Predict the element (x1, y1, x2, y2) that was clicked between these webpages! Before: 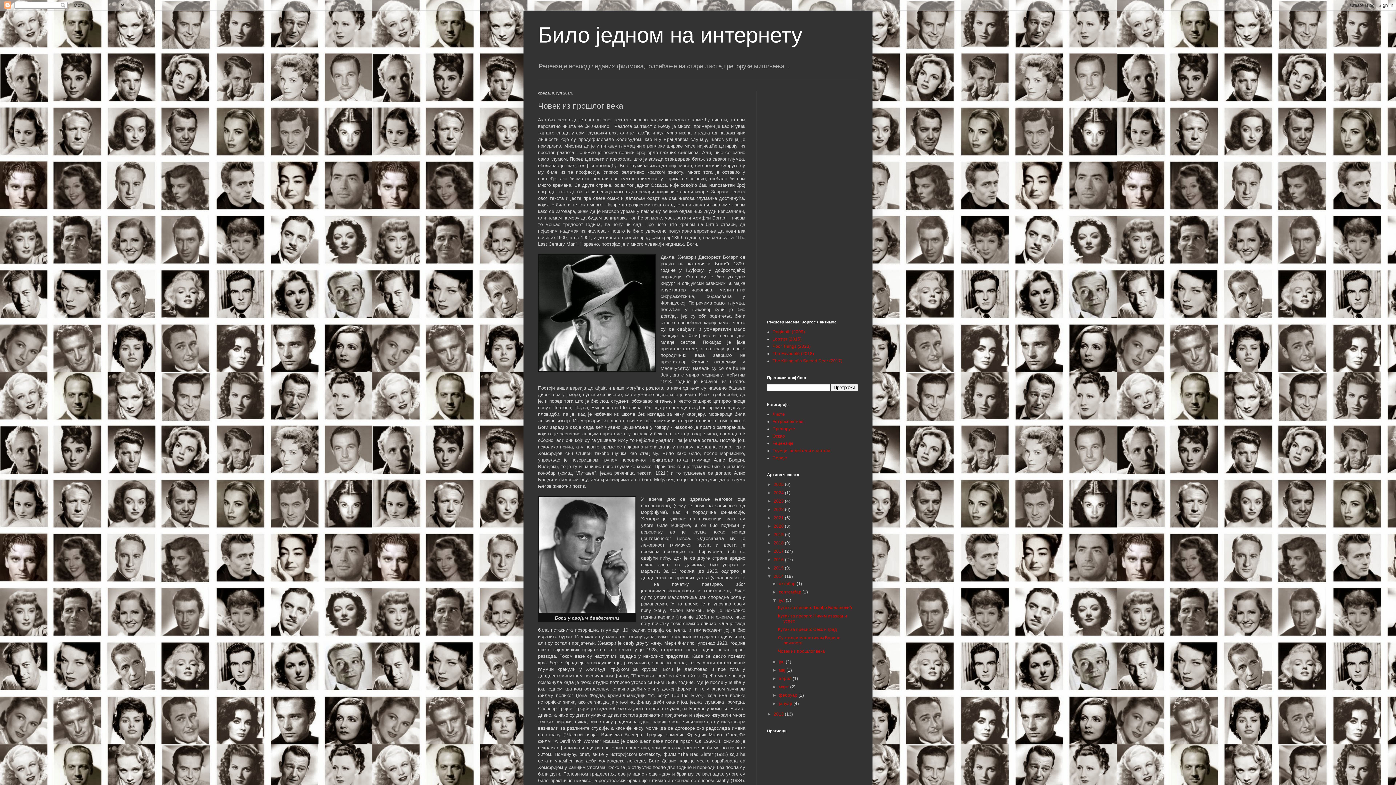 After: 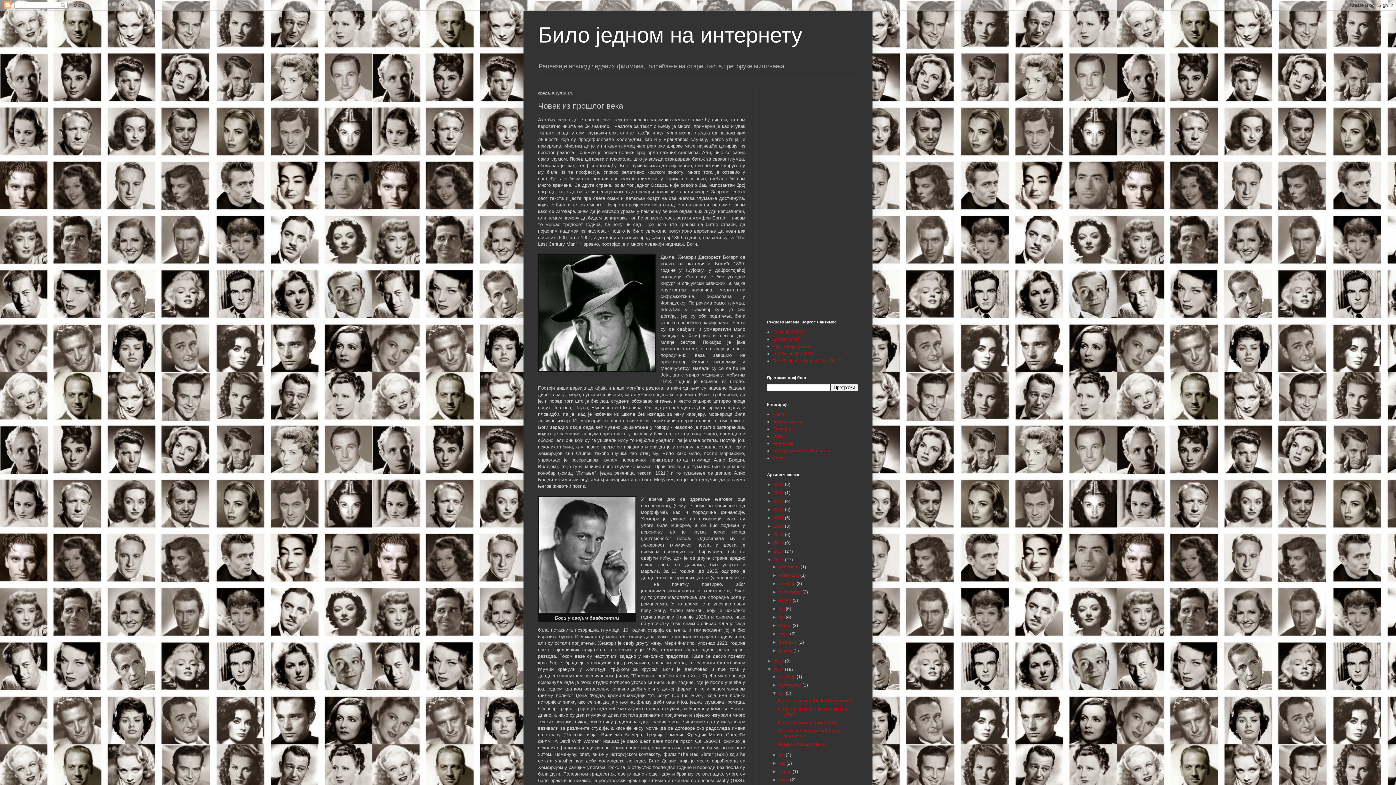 Action: label: ►   bbox: (767, 557, 773, 562)